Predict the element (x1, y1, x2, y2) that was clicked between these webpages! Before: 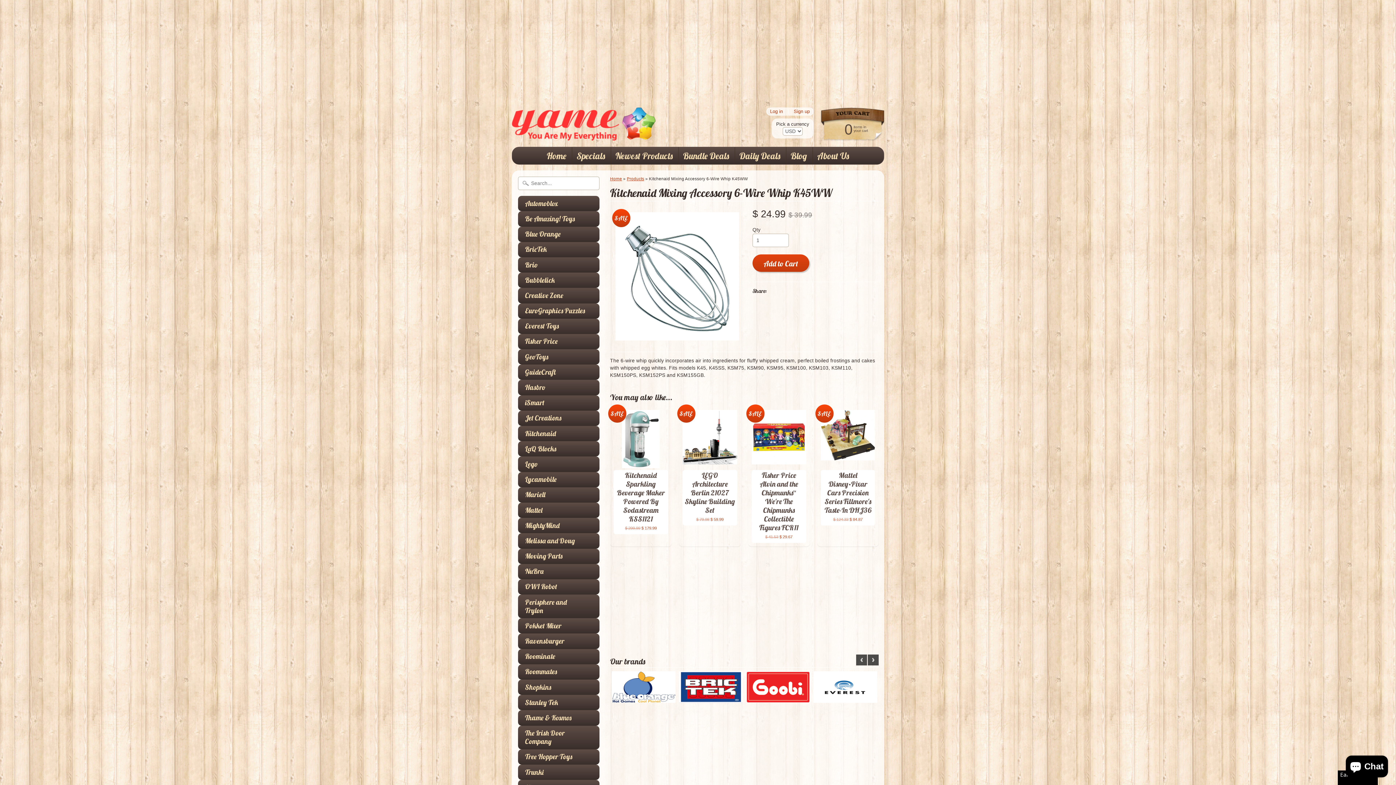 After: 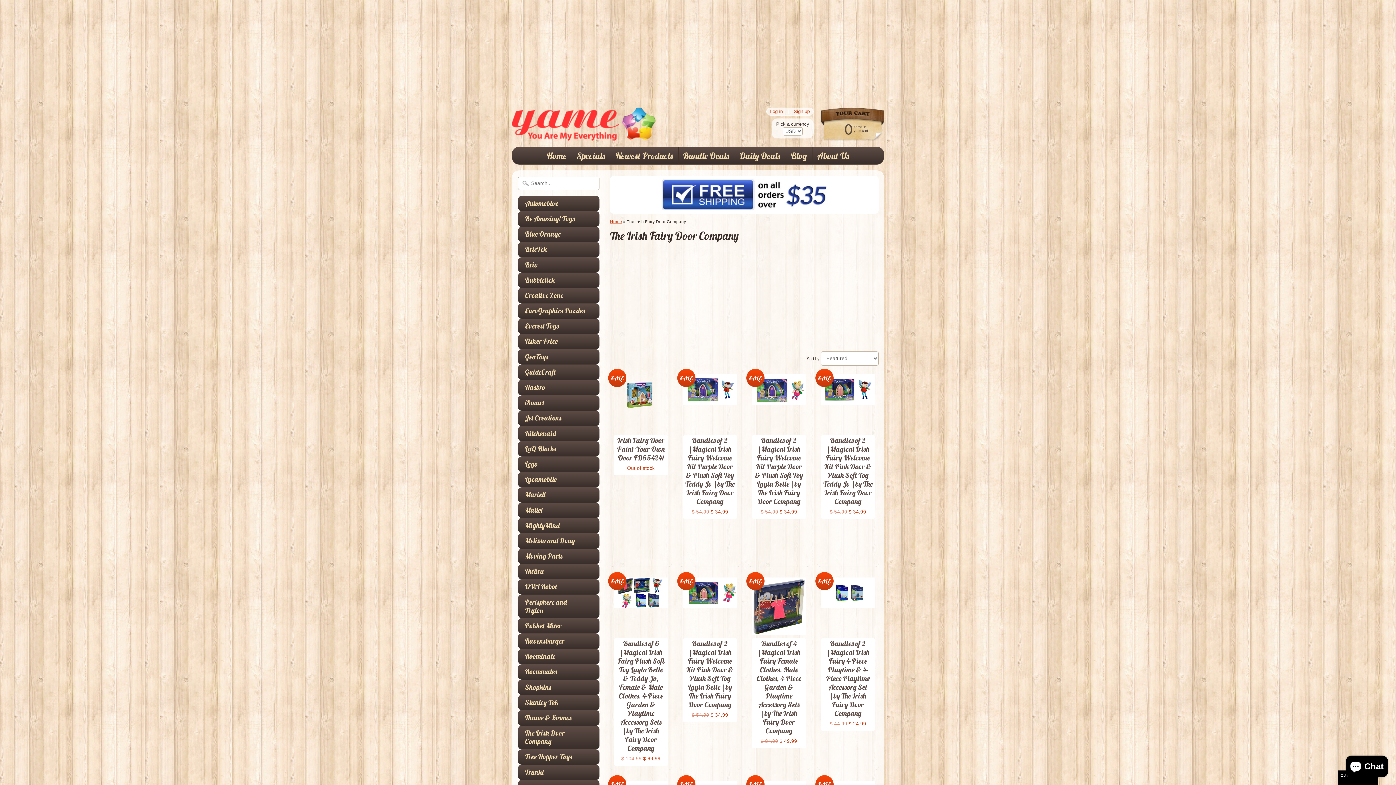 Action: label: The Irish Door Company bbox: (525, 729, 585, 746)